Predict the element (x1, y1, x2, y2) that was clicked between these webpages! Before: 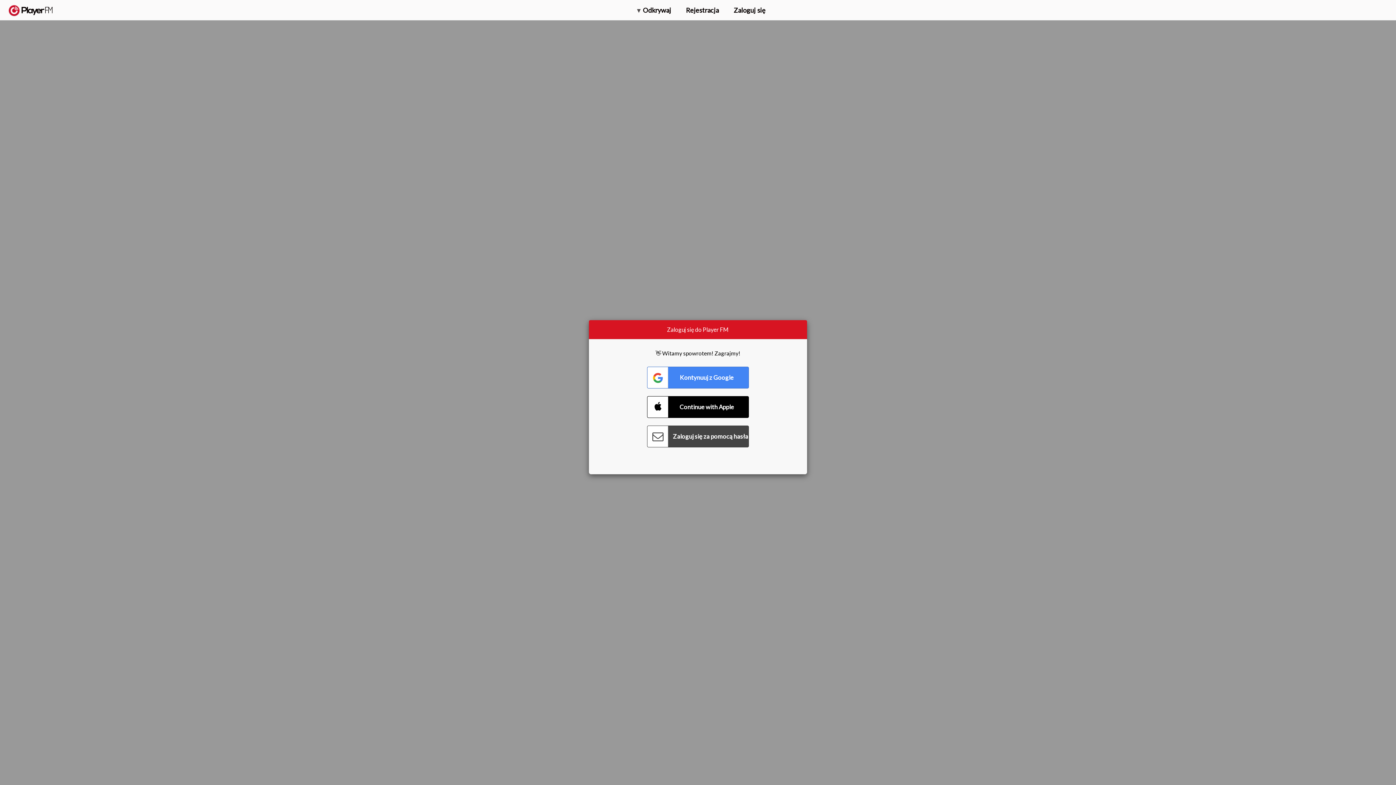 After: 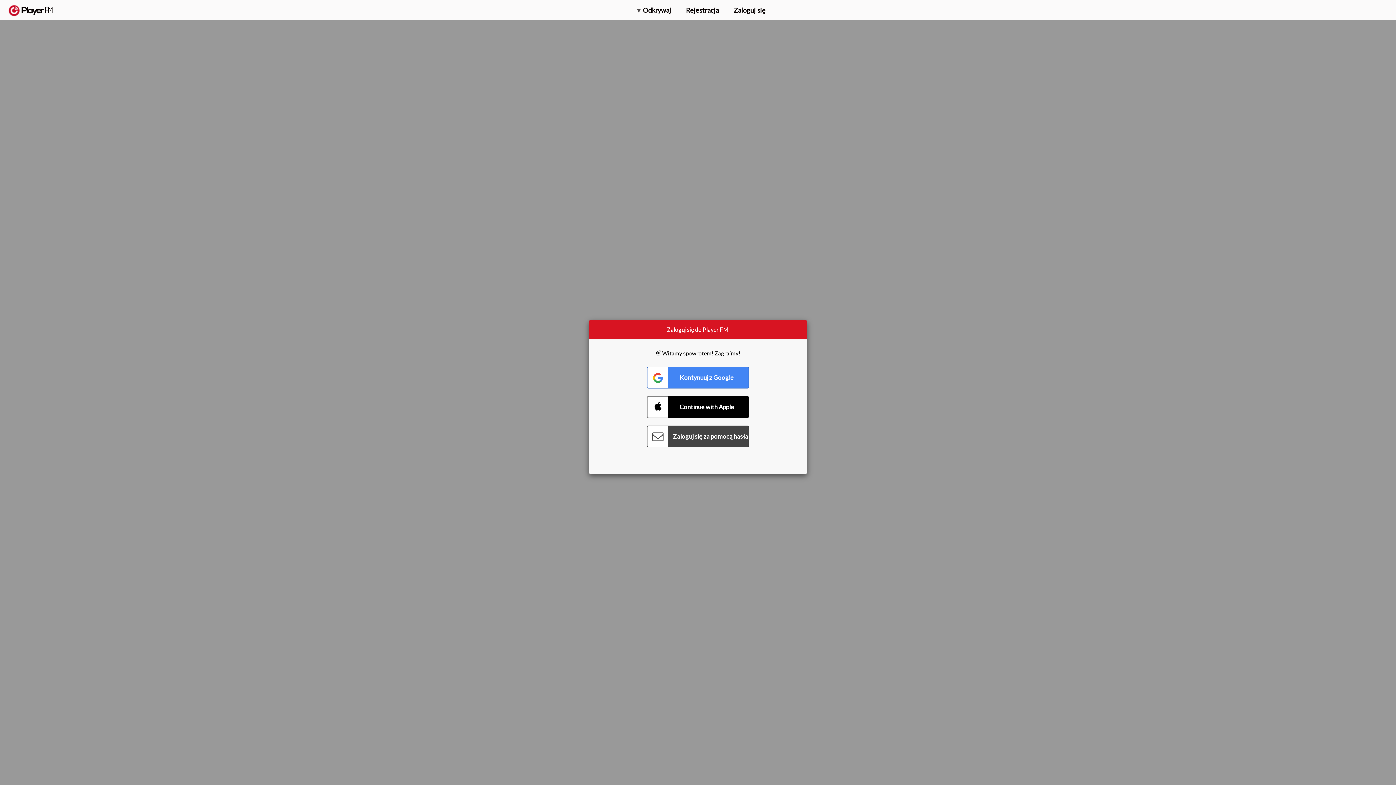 Action: label: Wyszukaj bbox: (1357, 5, 1365, 12)